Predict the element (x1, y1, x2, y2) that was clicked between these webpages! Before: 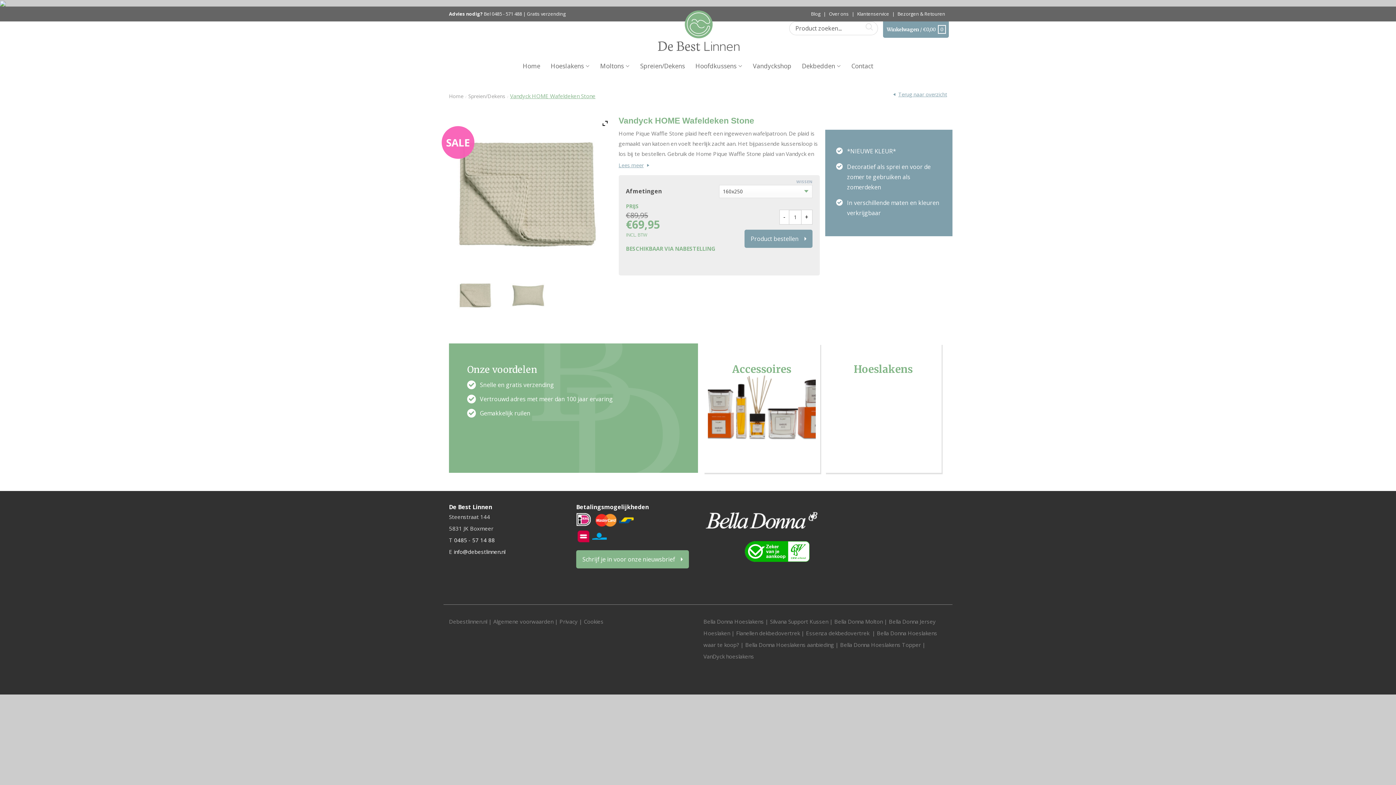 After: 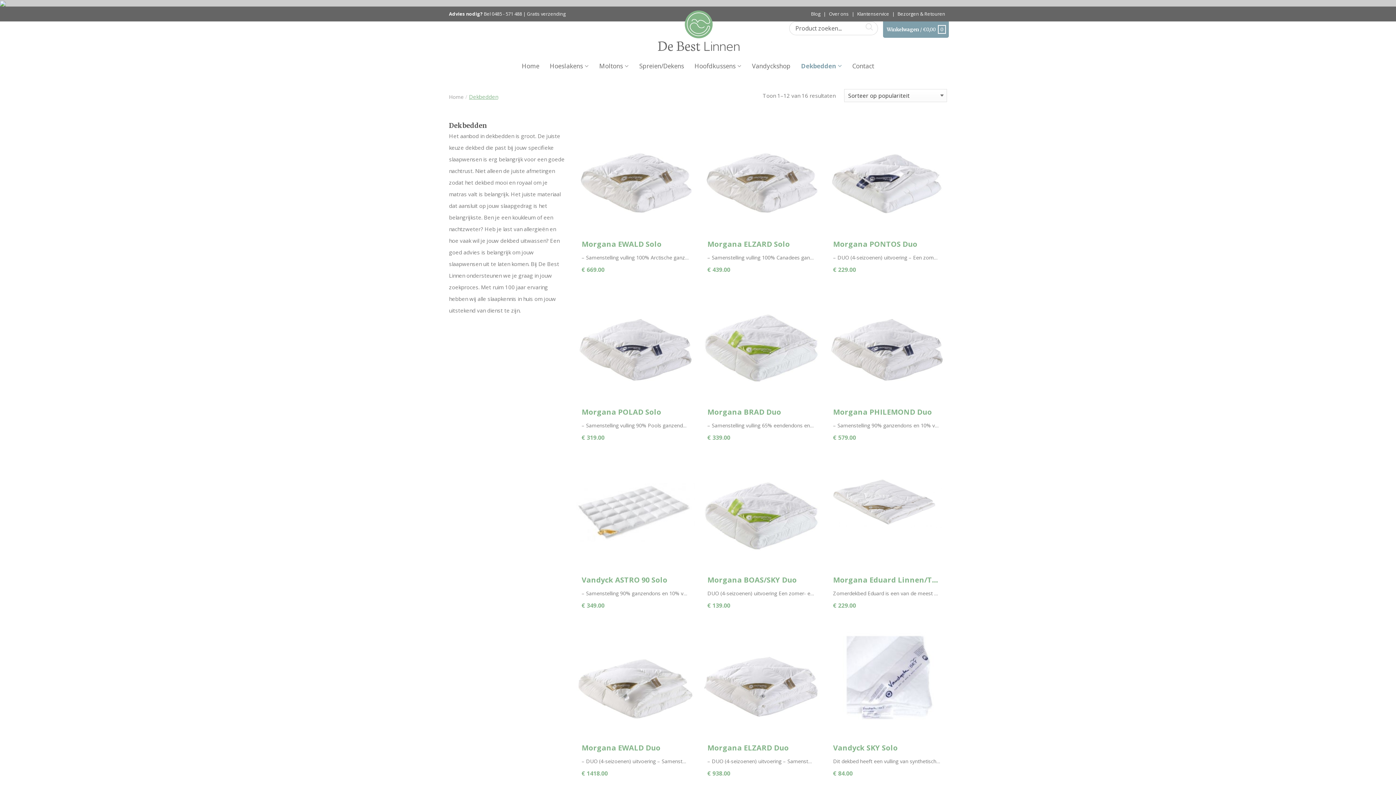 Action: bbox: (802, 61, 841, 70) label: Dekbedden